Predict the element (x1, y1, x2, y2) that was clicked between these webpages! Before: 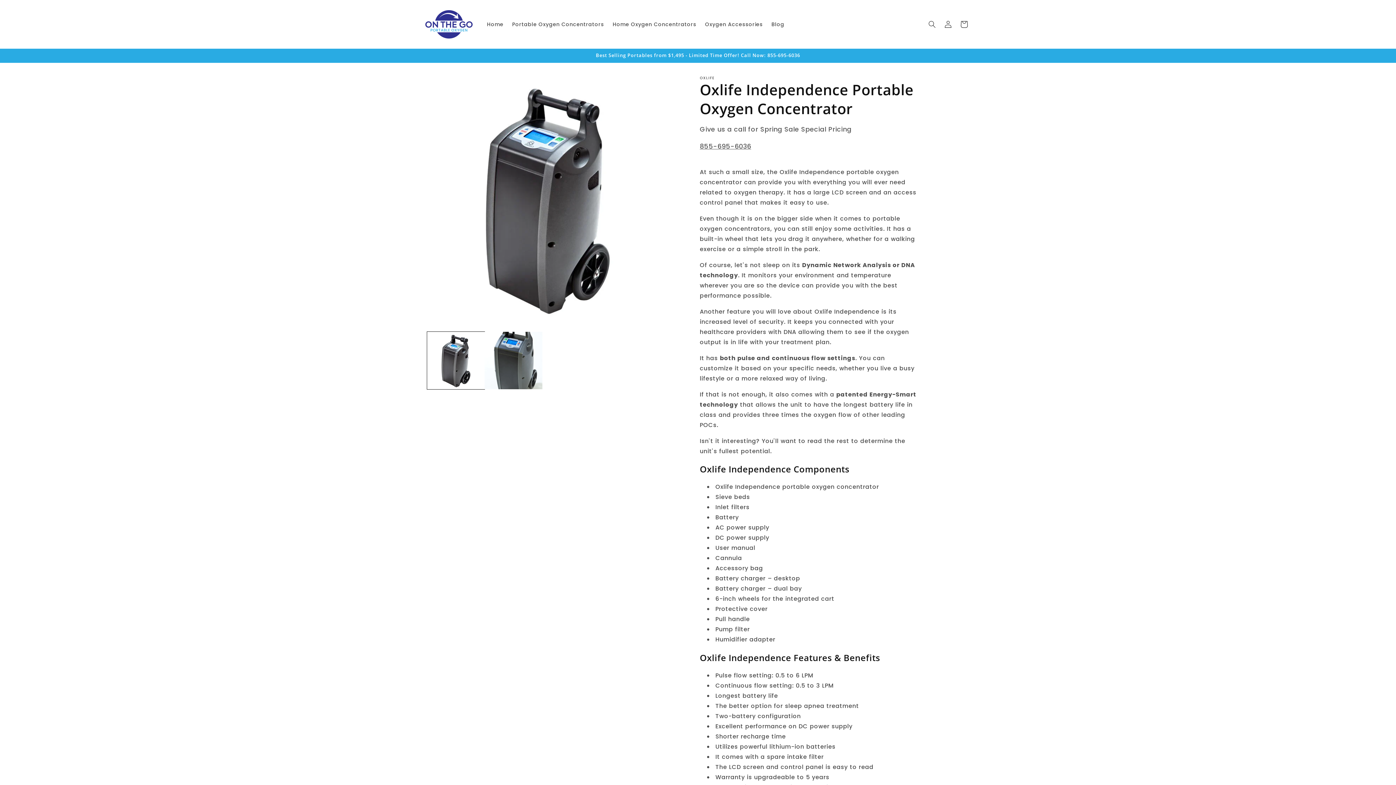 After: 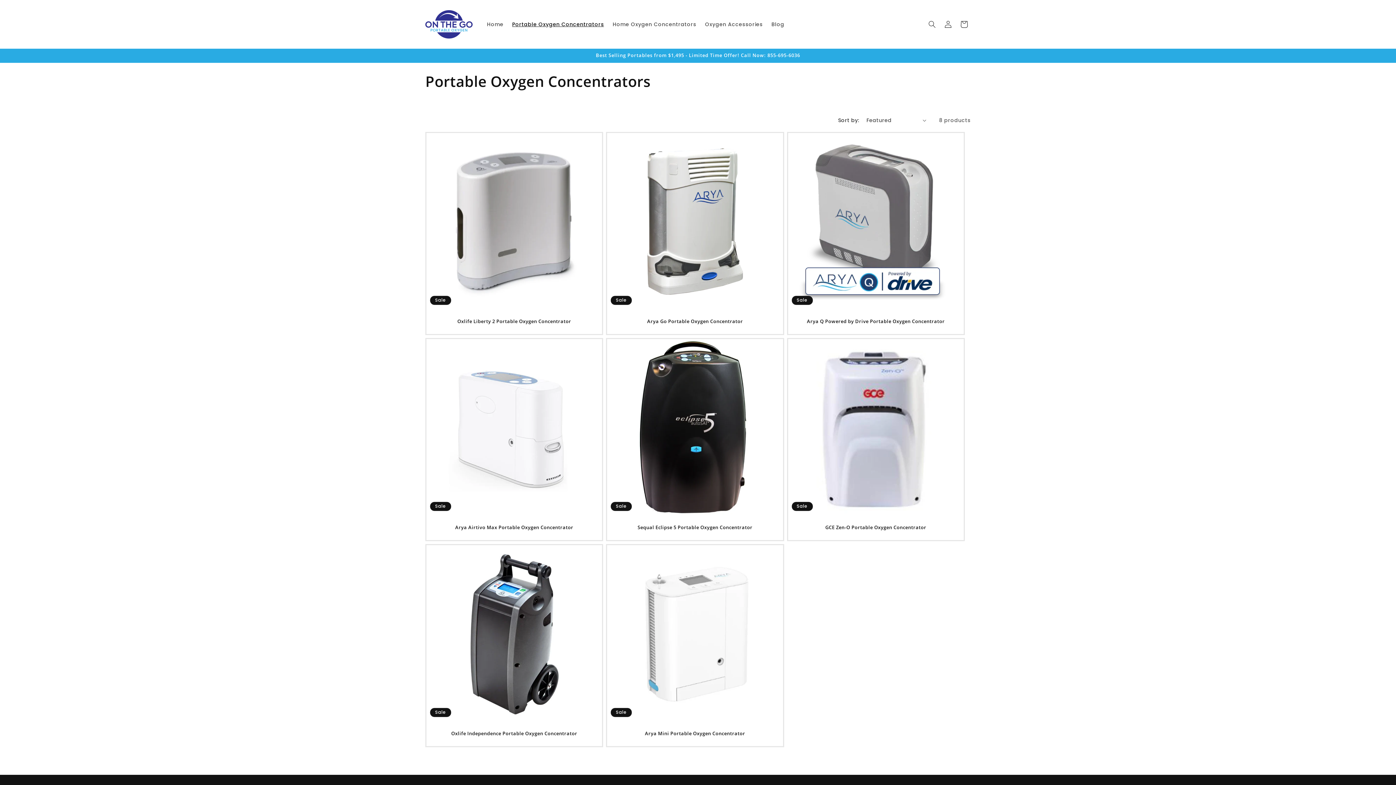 Action: bbox: (507, 16, 608, 31) label: Portable Oxygen Concentrators